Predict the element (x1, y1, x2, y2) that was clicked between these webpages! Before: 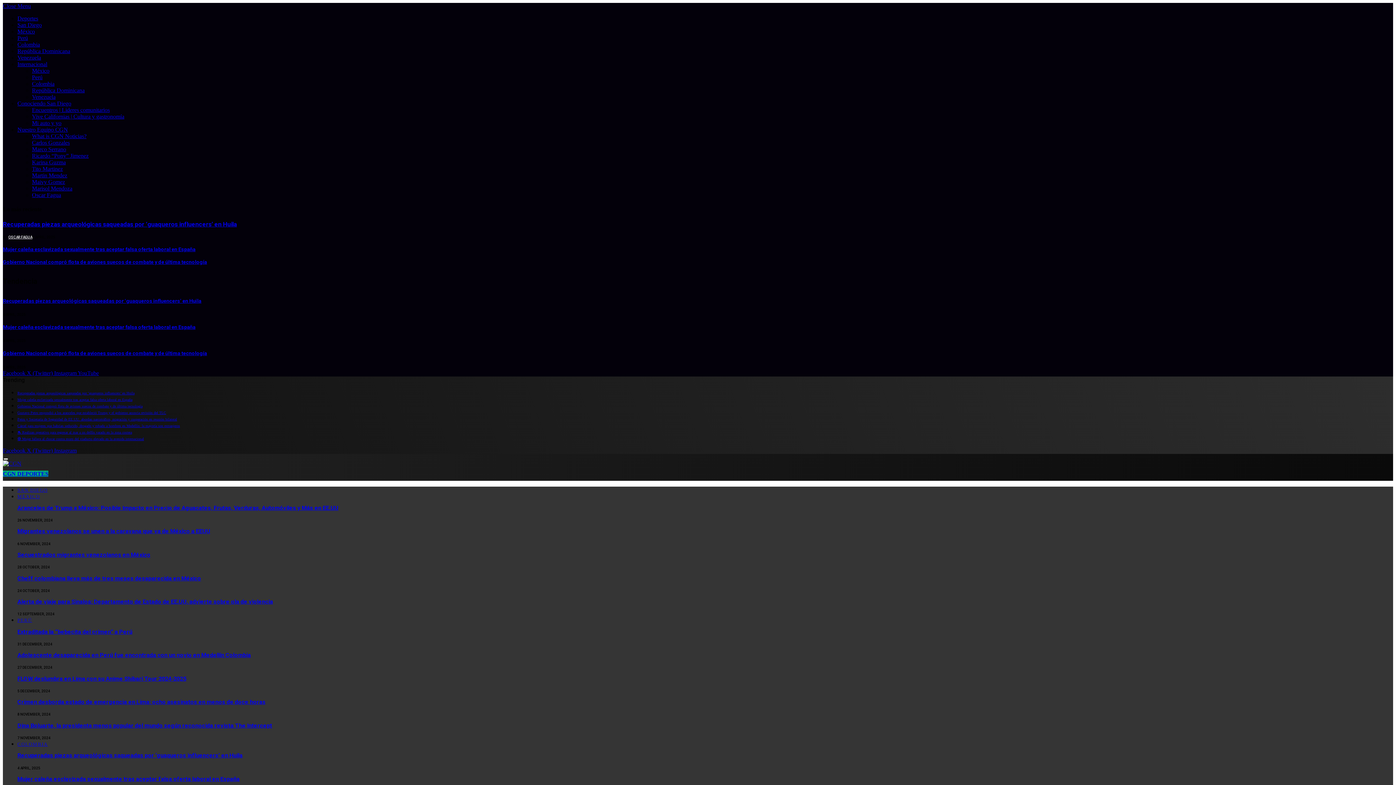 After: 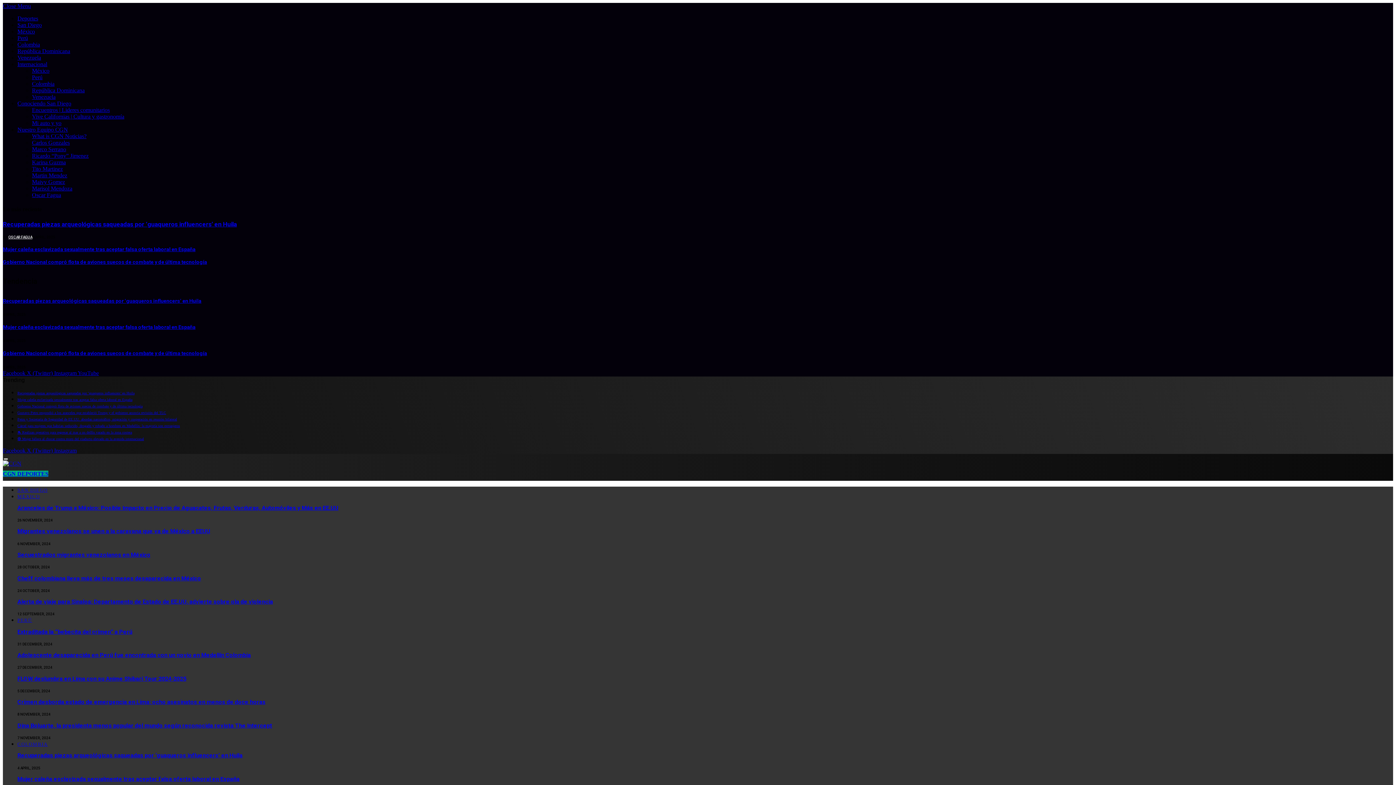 Action: bbox: (3, 458, 8, 459) label: Menu